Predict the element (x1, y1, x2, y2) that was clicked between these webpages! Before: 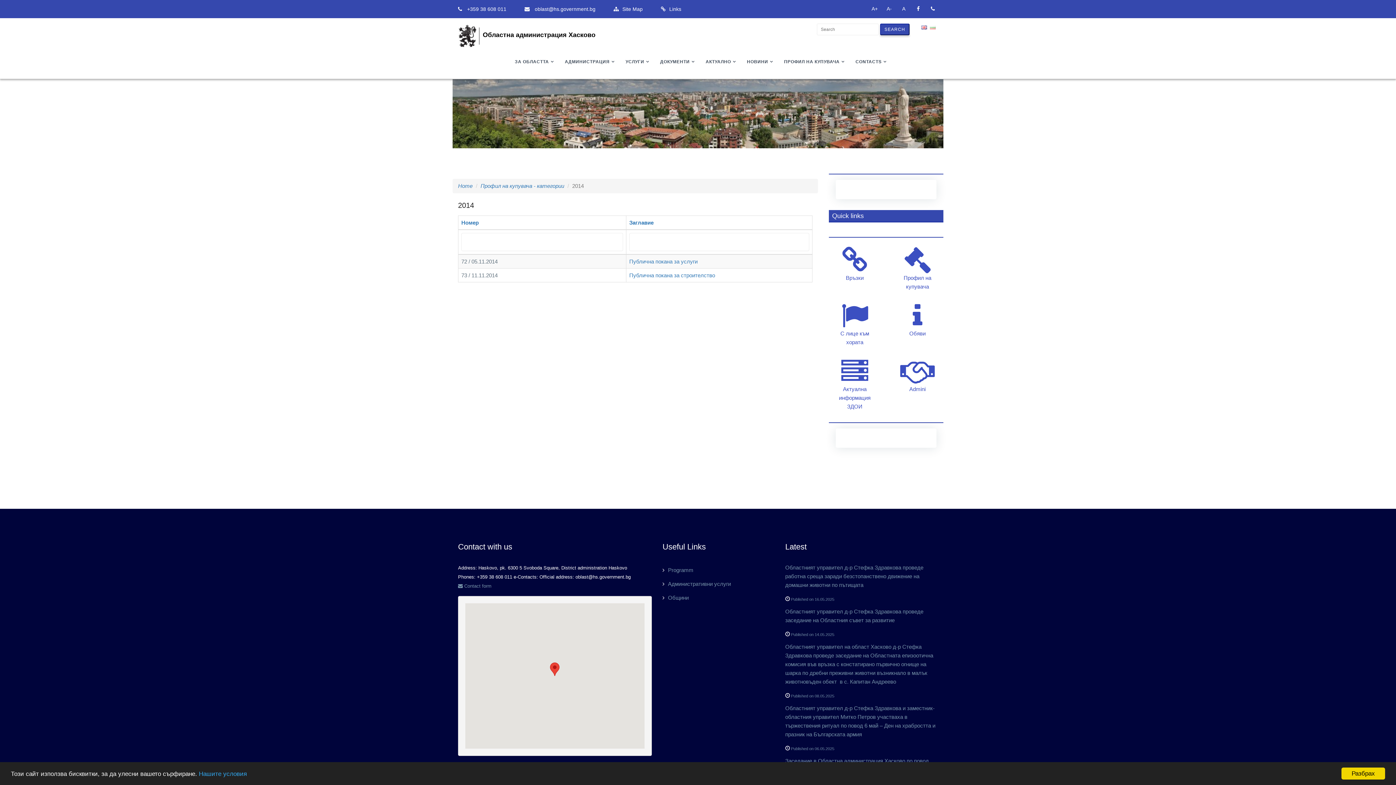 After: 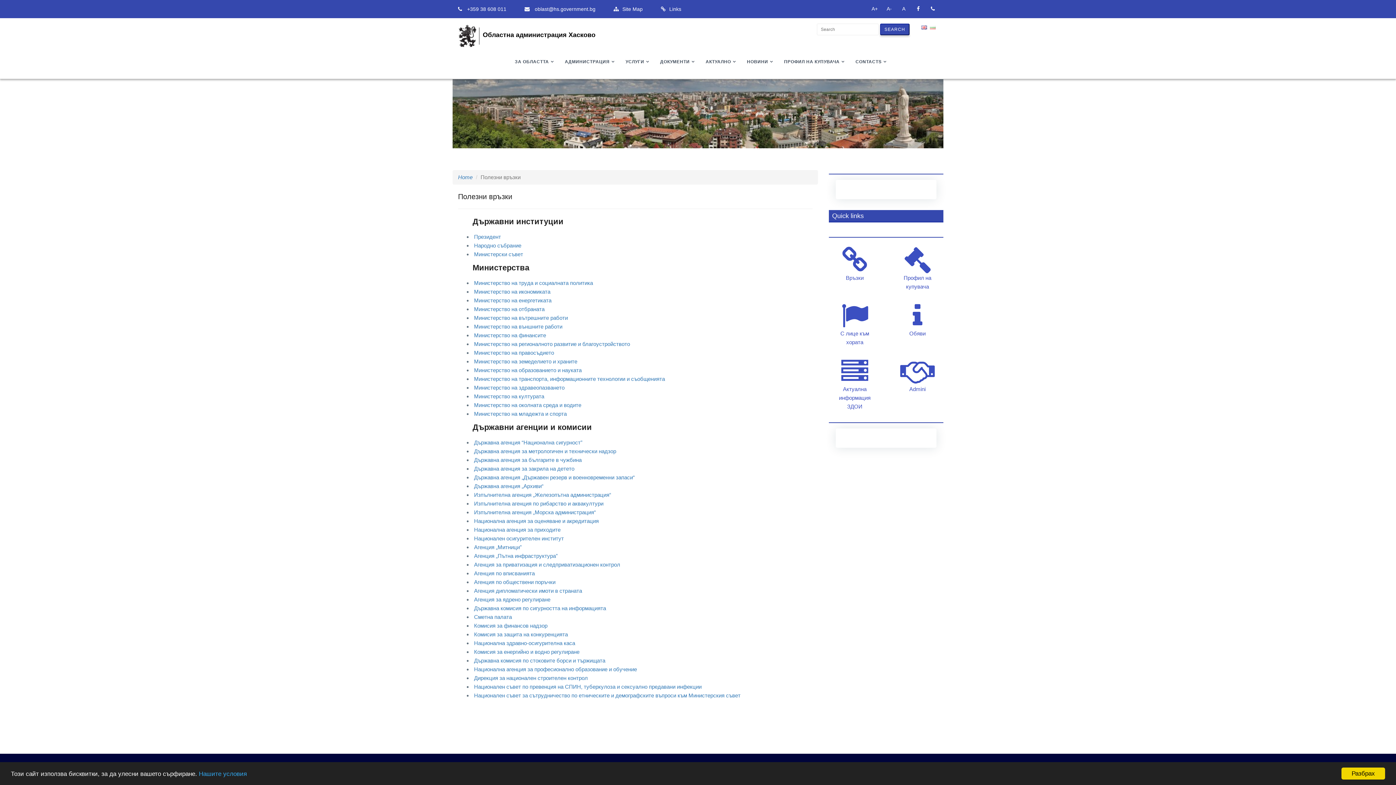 Action: label: Links bbox: (669, 6, 681, 12)